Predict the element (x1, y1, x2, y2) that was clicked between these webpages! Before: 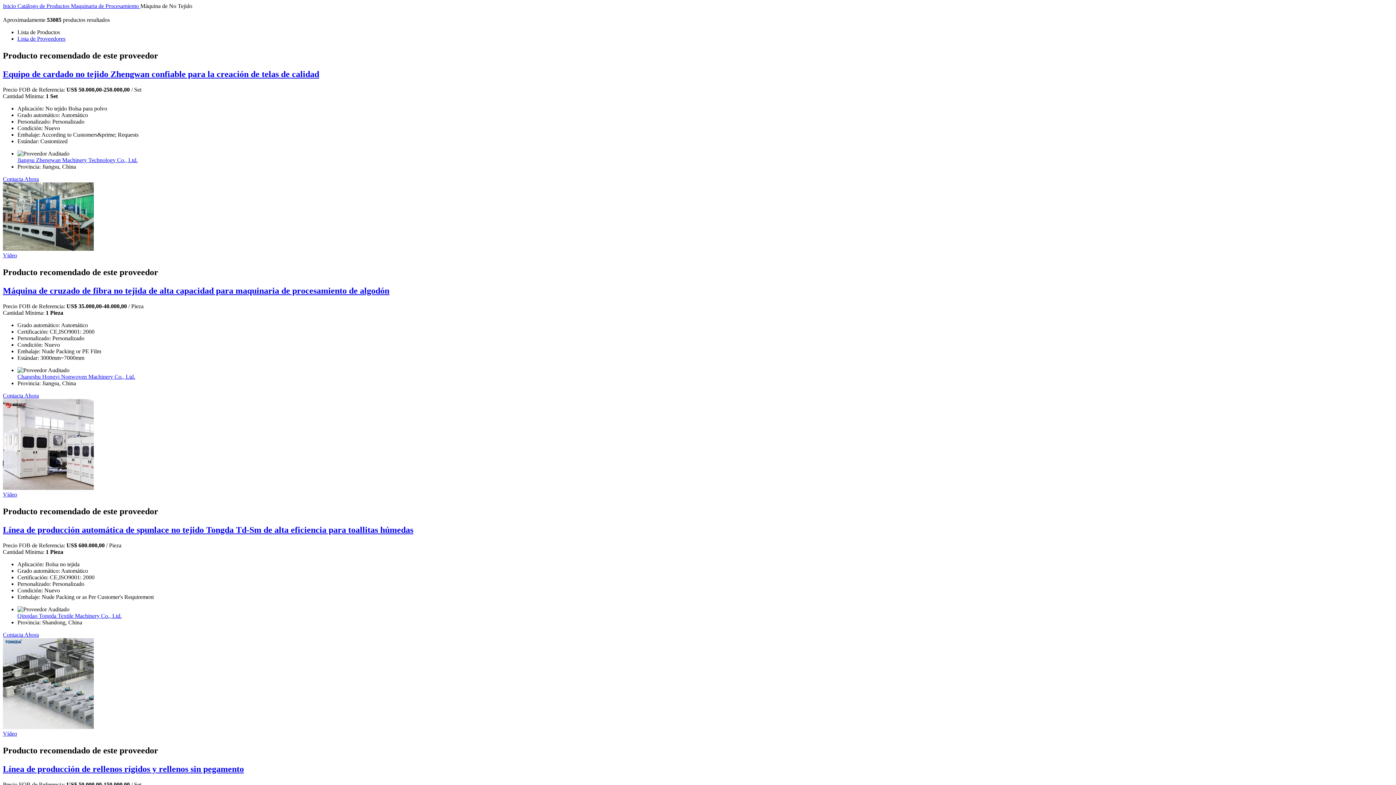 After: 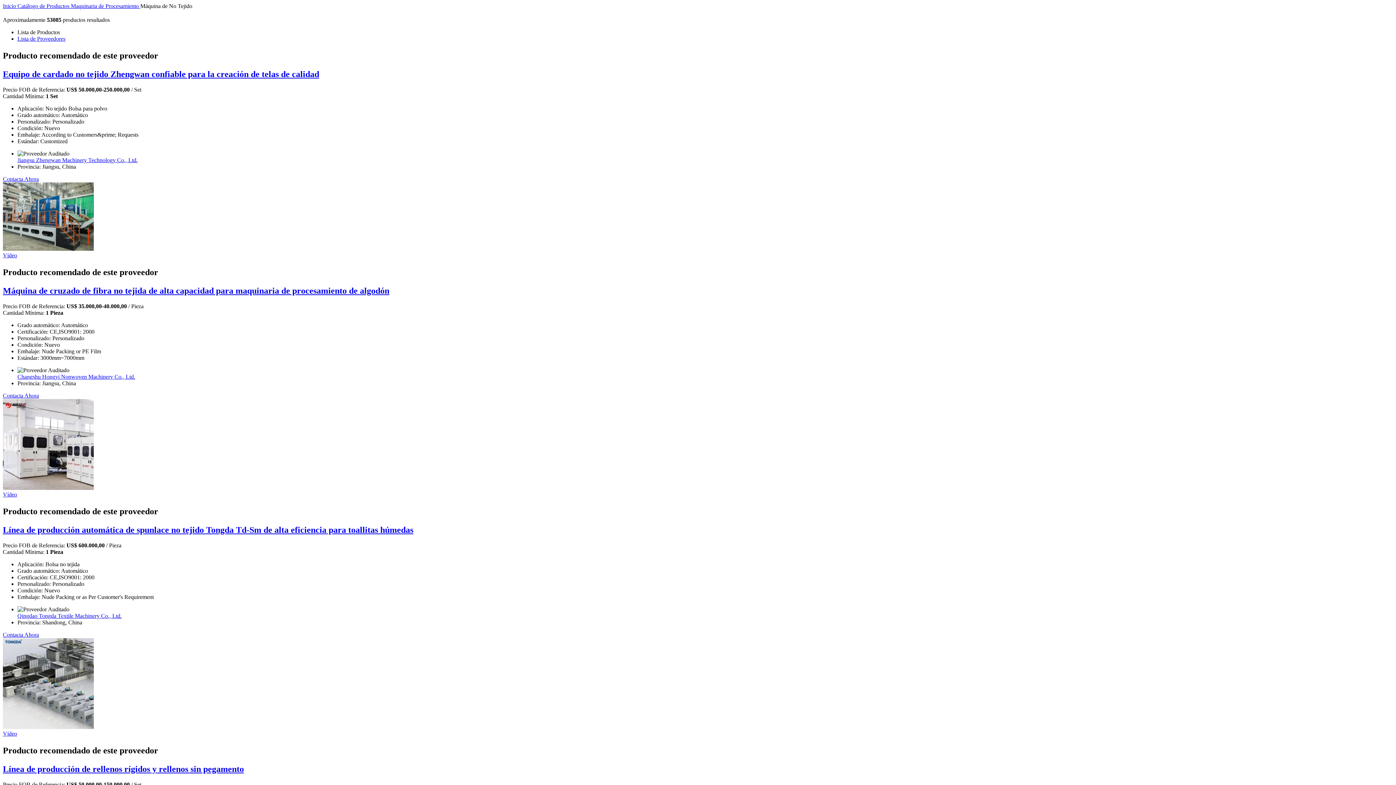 Action: bbox: (2, 252, 17, 258) label: Vídeo